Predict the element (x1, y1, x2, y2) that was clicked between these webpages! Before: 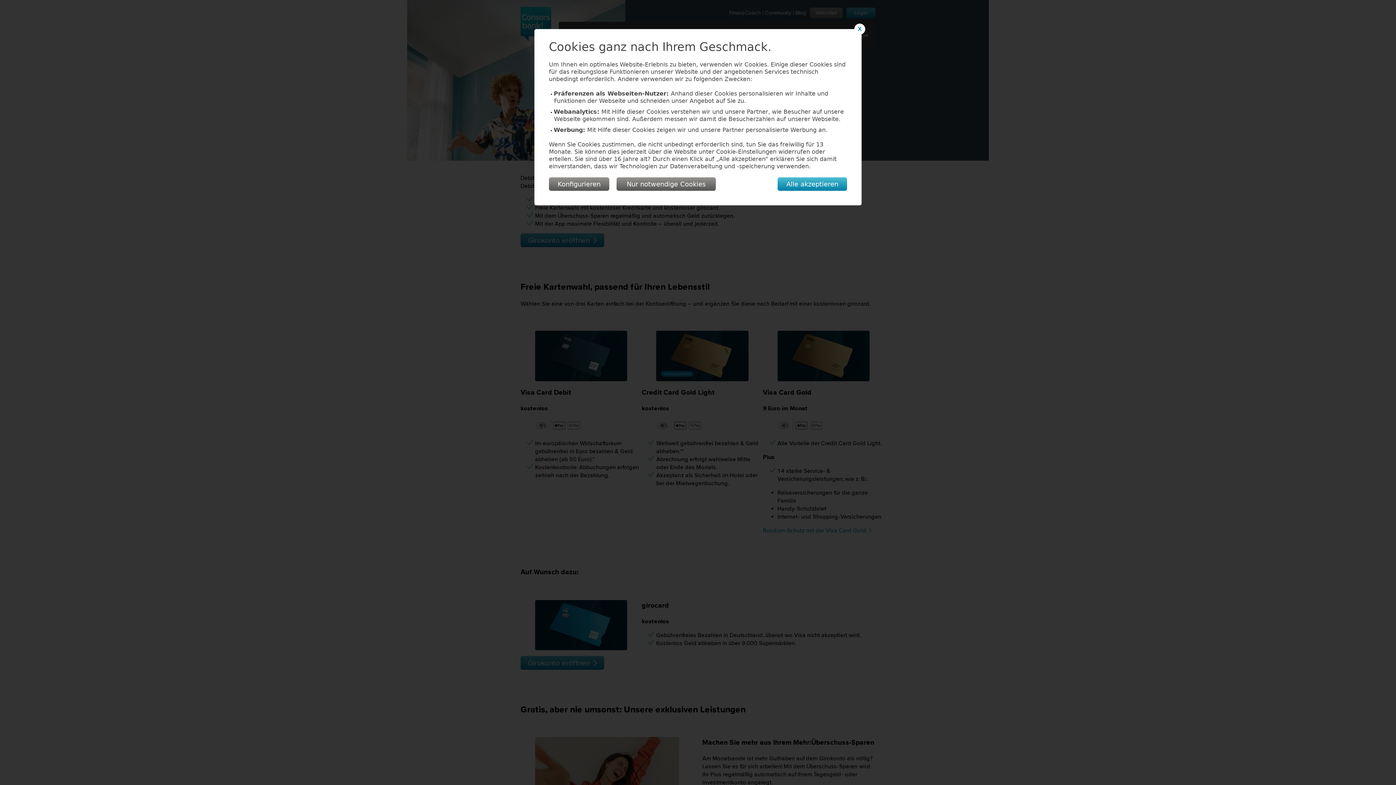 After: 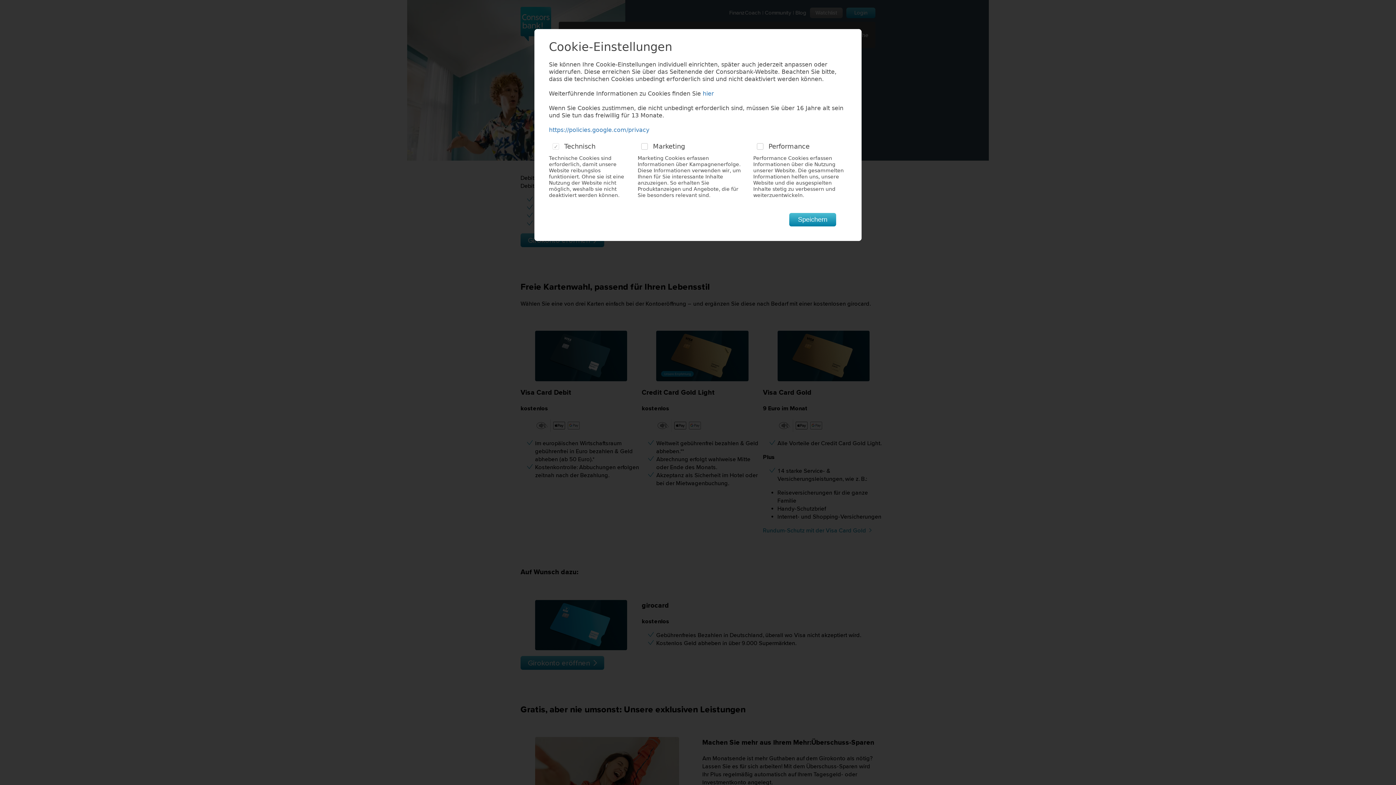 Action: bbox: (549, 177, 609, 190) label: Konfigurieren